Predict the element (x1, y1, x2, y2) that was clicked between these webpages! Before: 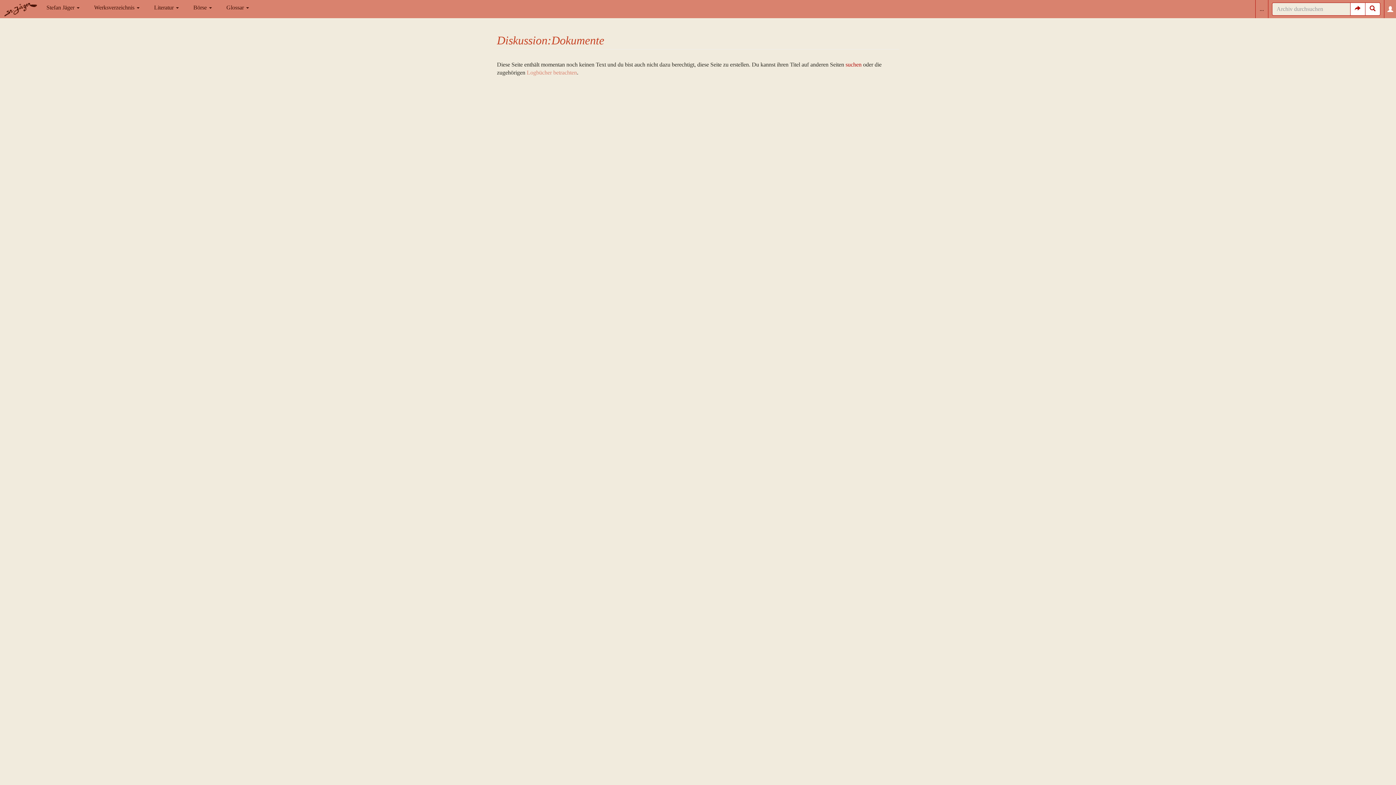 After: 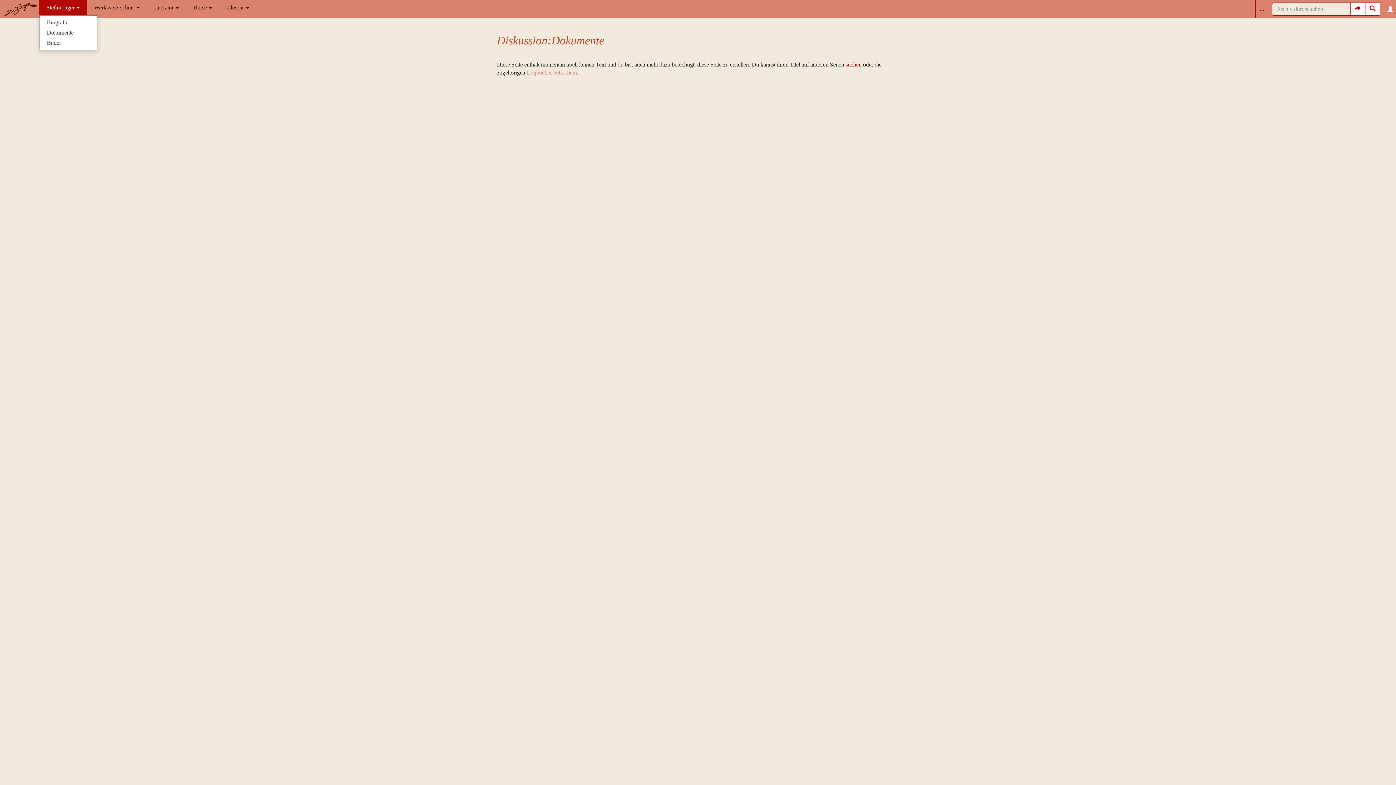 Action: bbox: (39, 0, 86, 15) label: Stefan Jäger 